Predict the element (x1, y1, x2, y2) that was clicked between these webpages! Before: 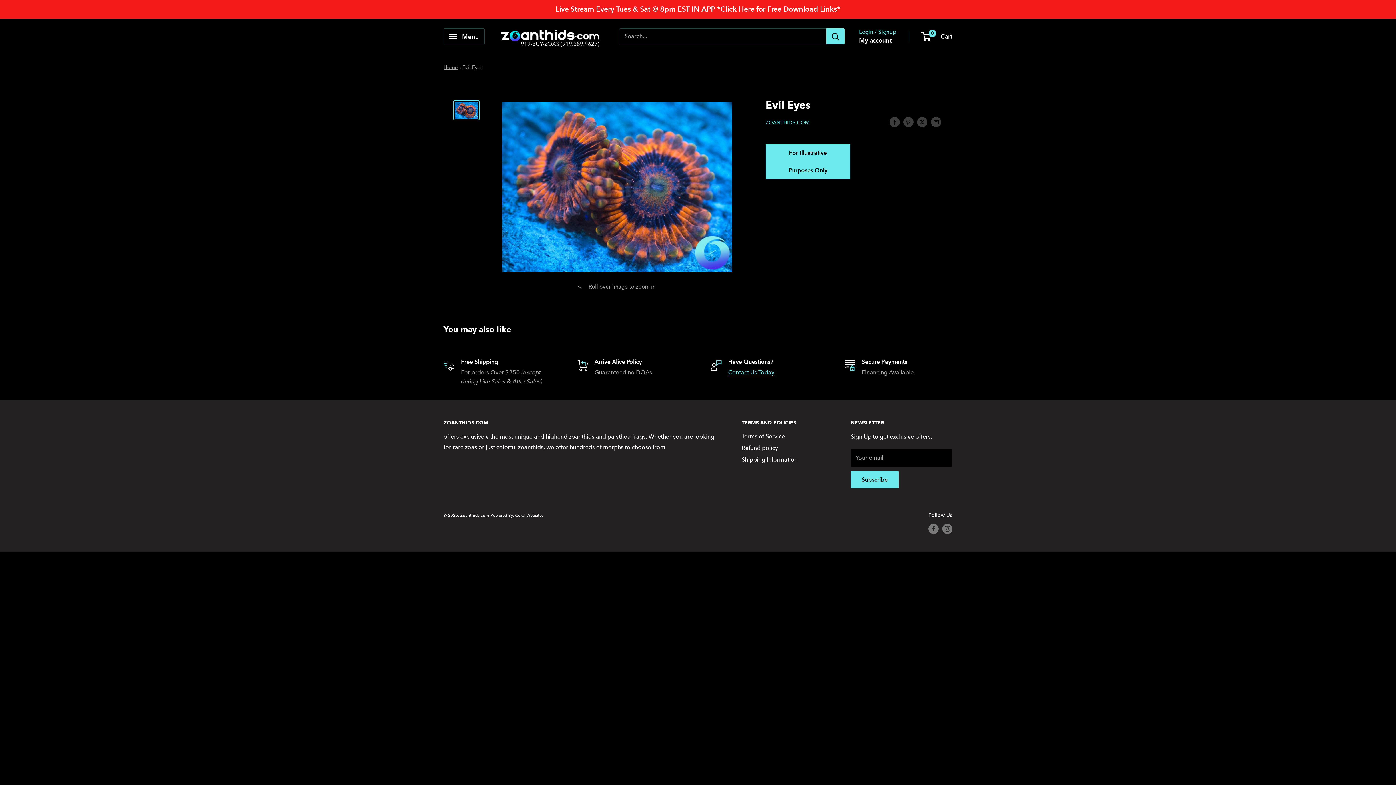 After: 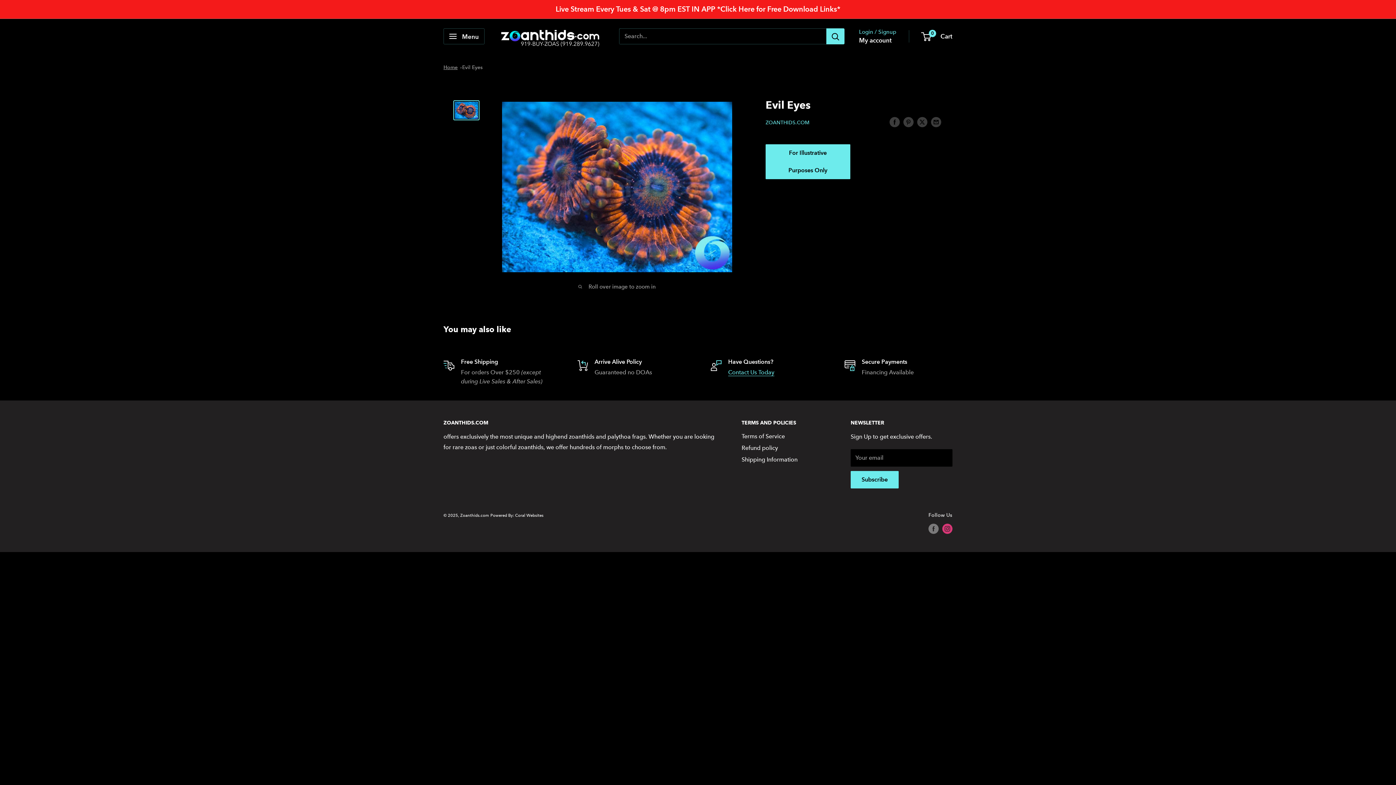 Action: bbox: (942, 523, 952, 534) label: Follow us on Instagram